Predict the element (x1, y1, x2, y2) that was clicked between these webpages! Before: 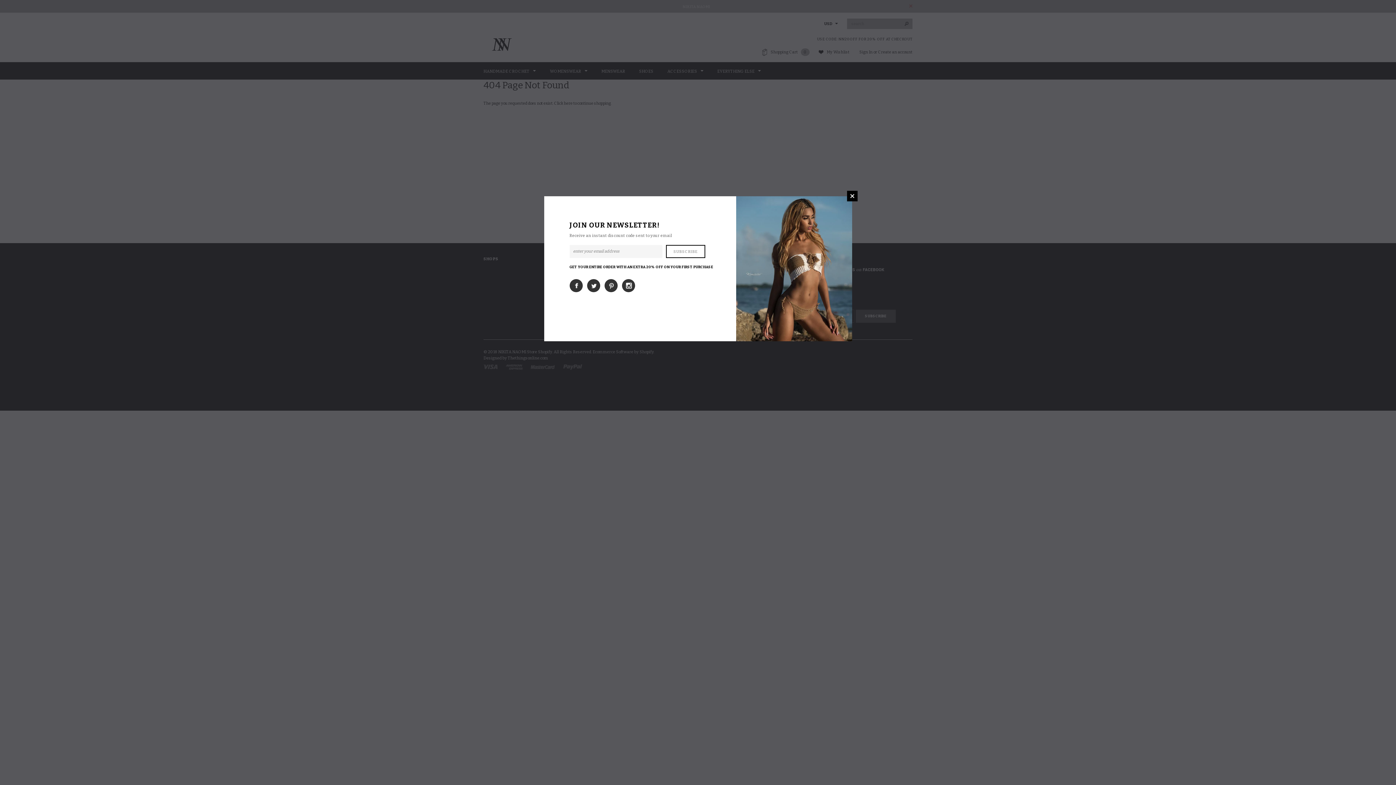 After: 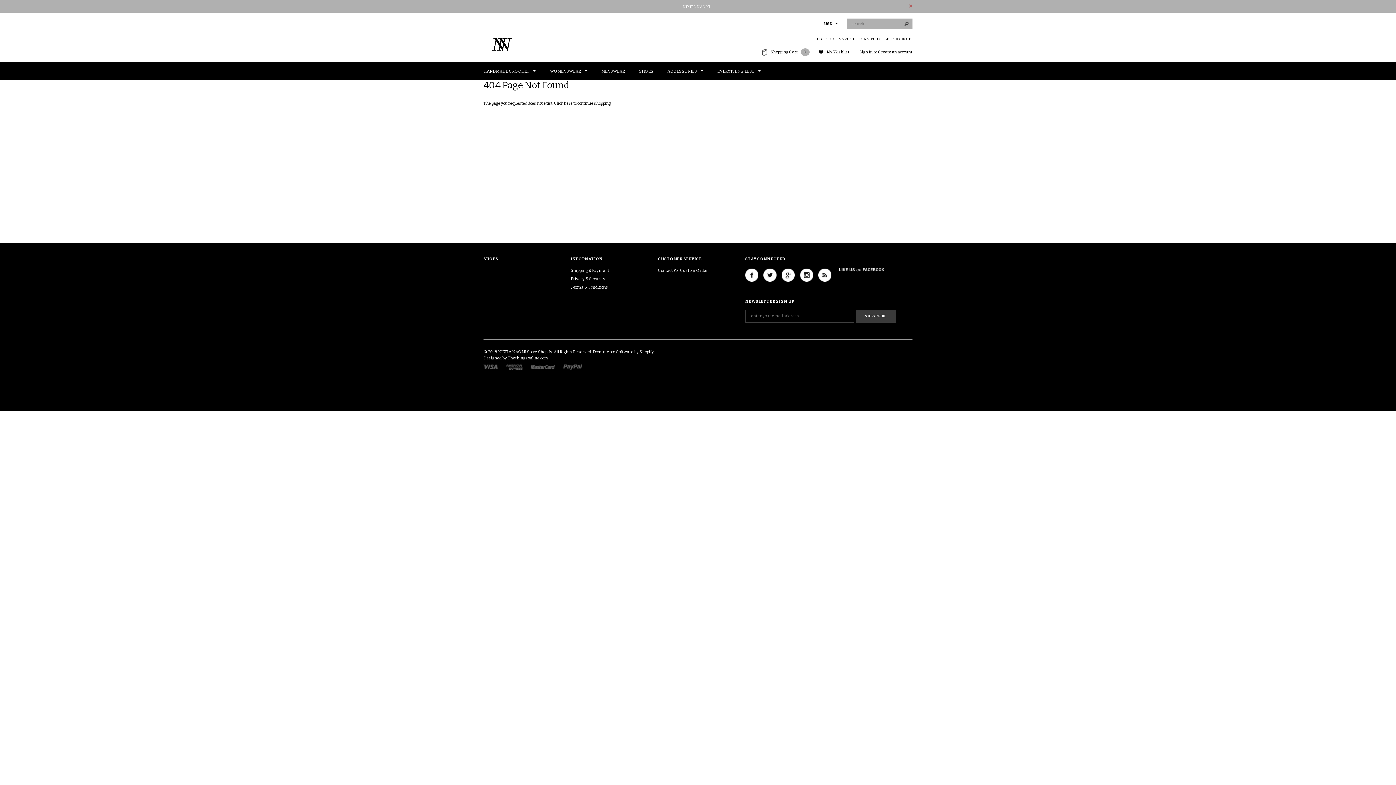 Action: bbox: (847, 190, 857, 201) label: CLOSE